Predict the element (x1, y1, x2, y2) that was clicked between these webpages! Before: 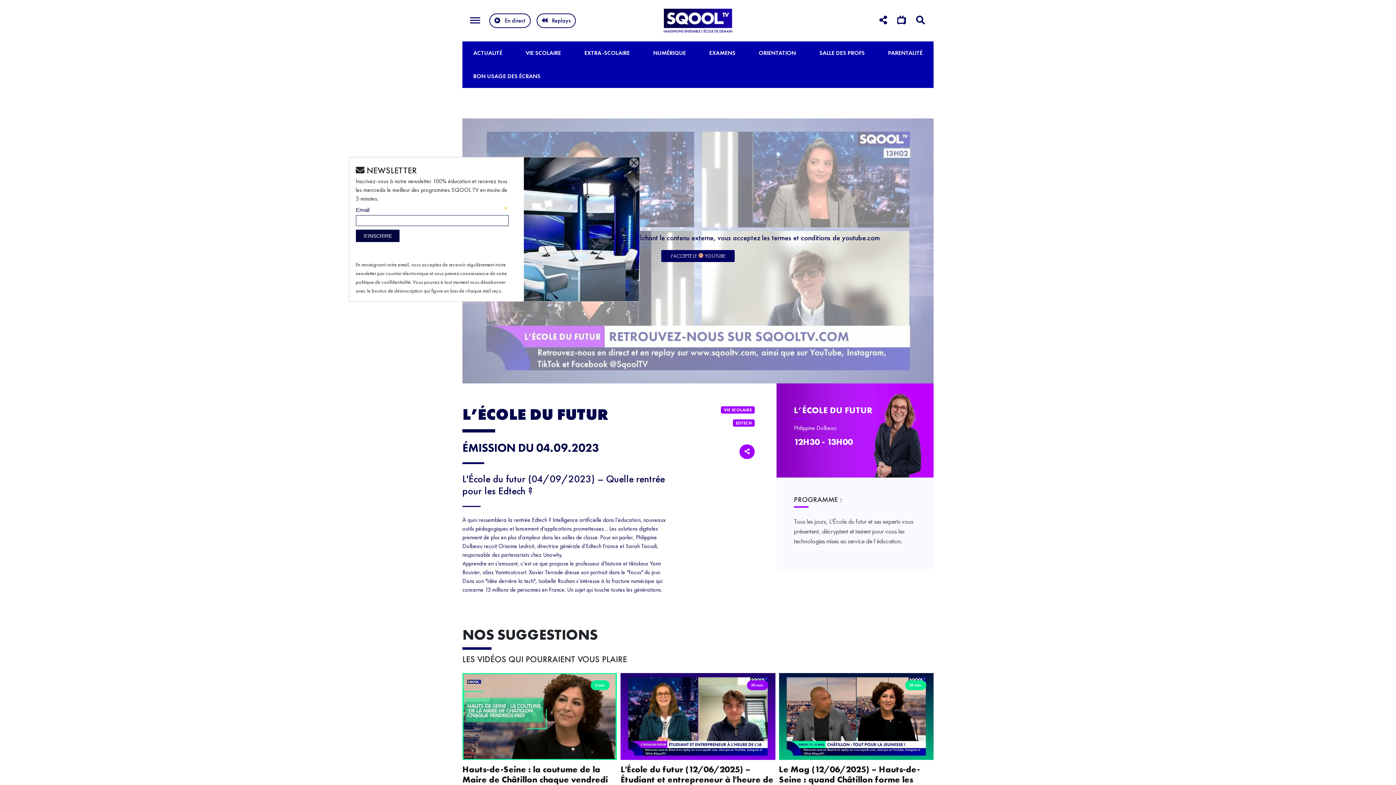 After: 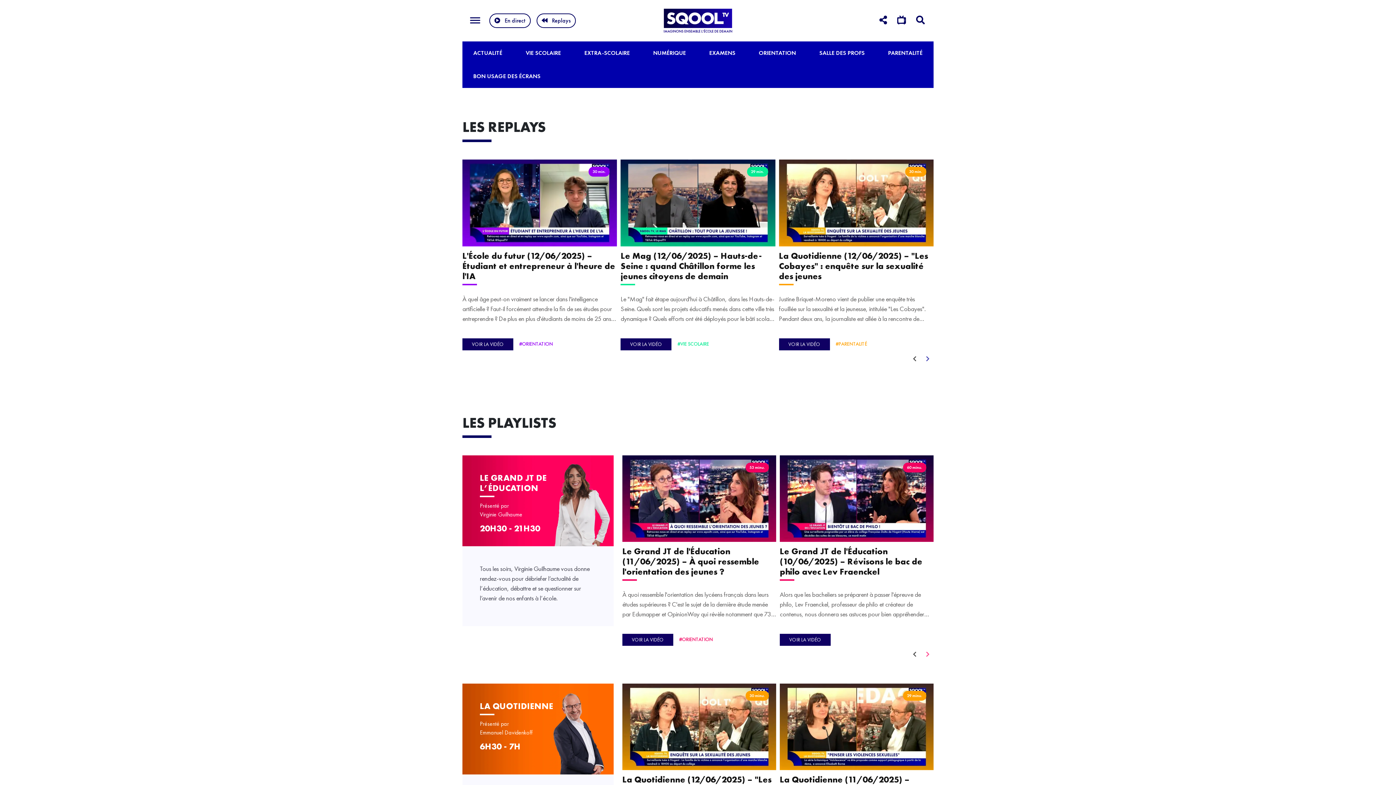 Action: bbox: (536, 13, 576, 28) label: Replays